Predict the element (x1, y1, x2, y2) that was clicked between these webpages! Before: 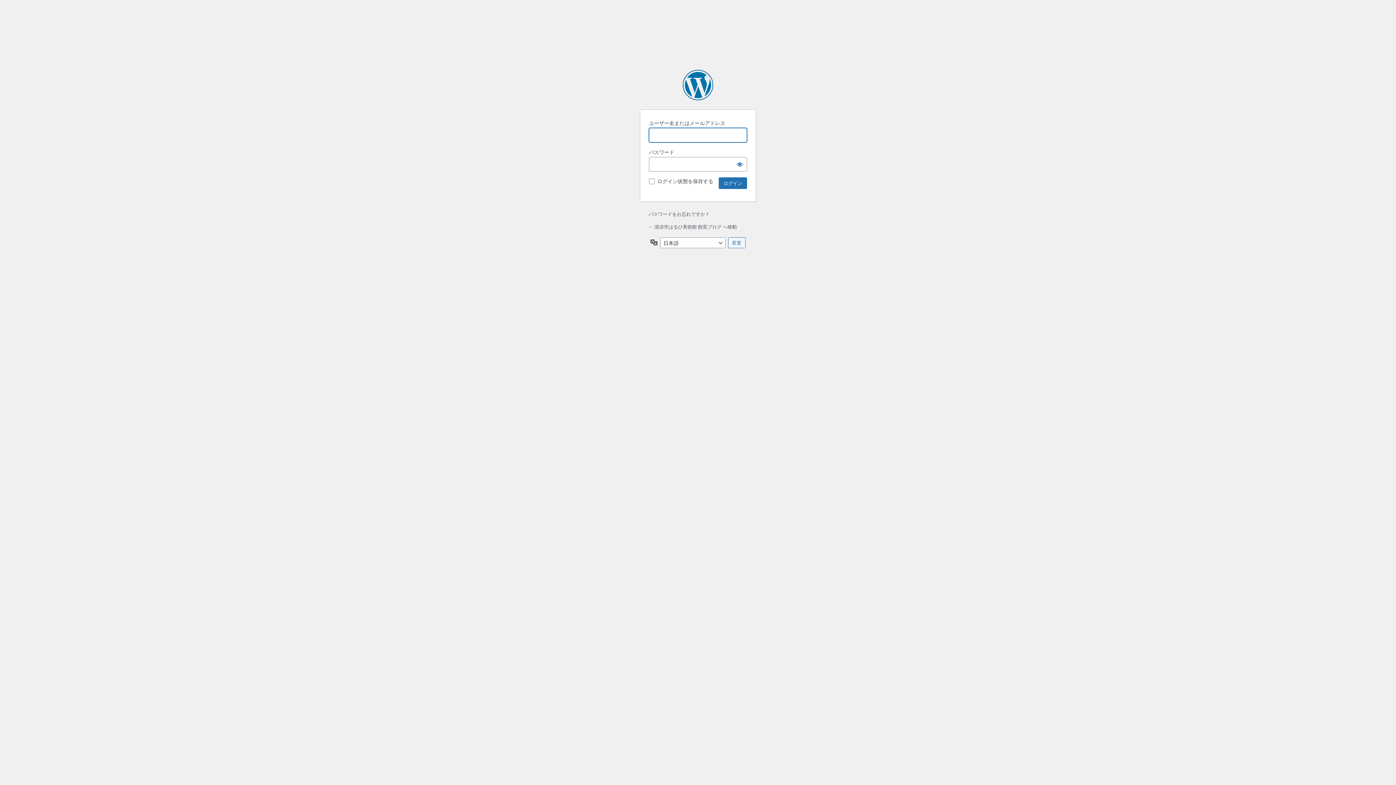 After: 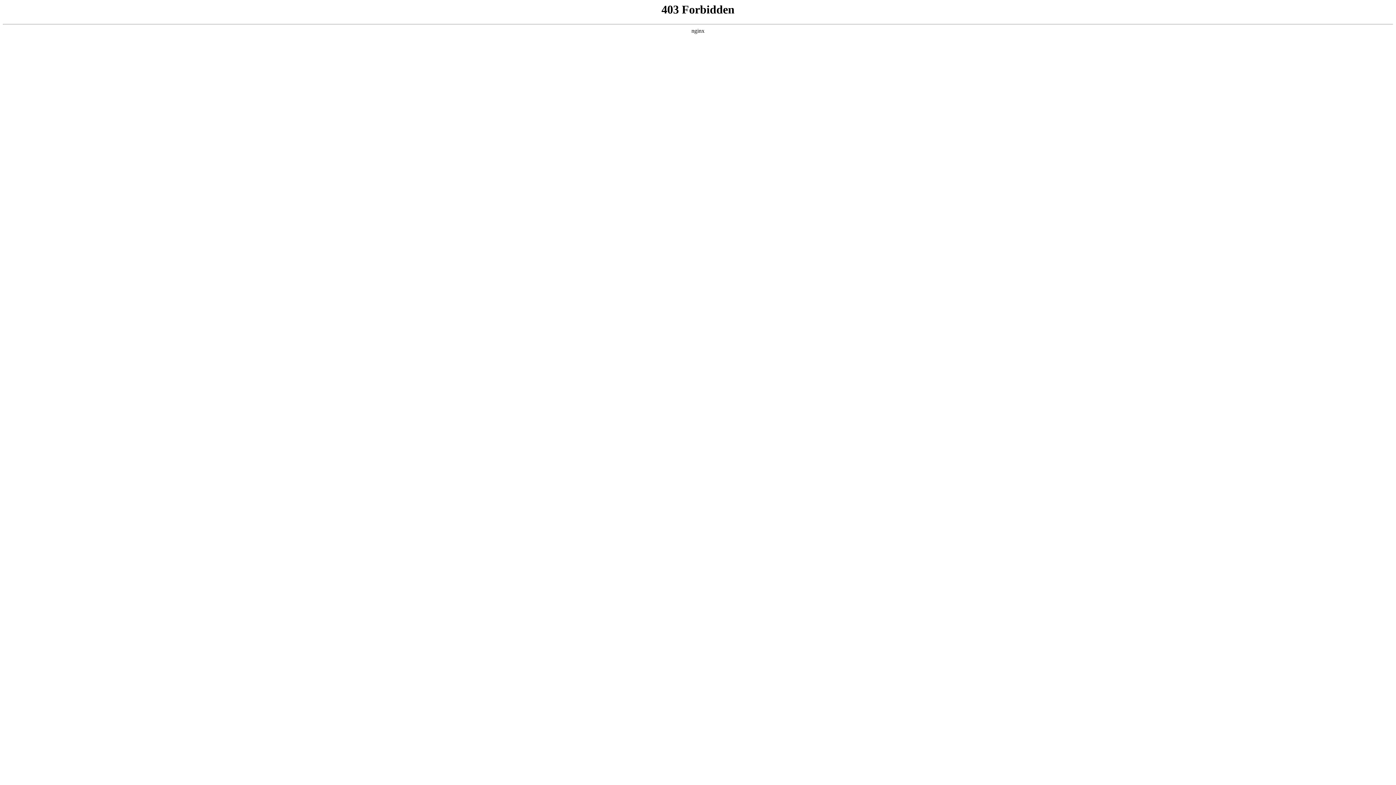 Action: label: Powered by WordPress bbox: (682, 69, 713, 100)